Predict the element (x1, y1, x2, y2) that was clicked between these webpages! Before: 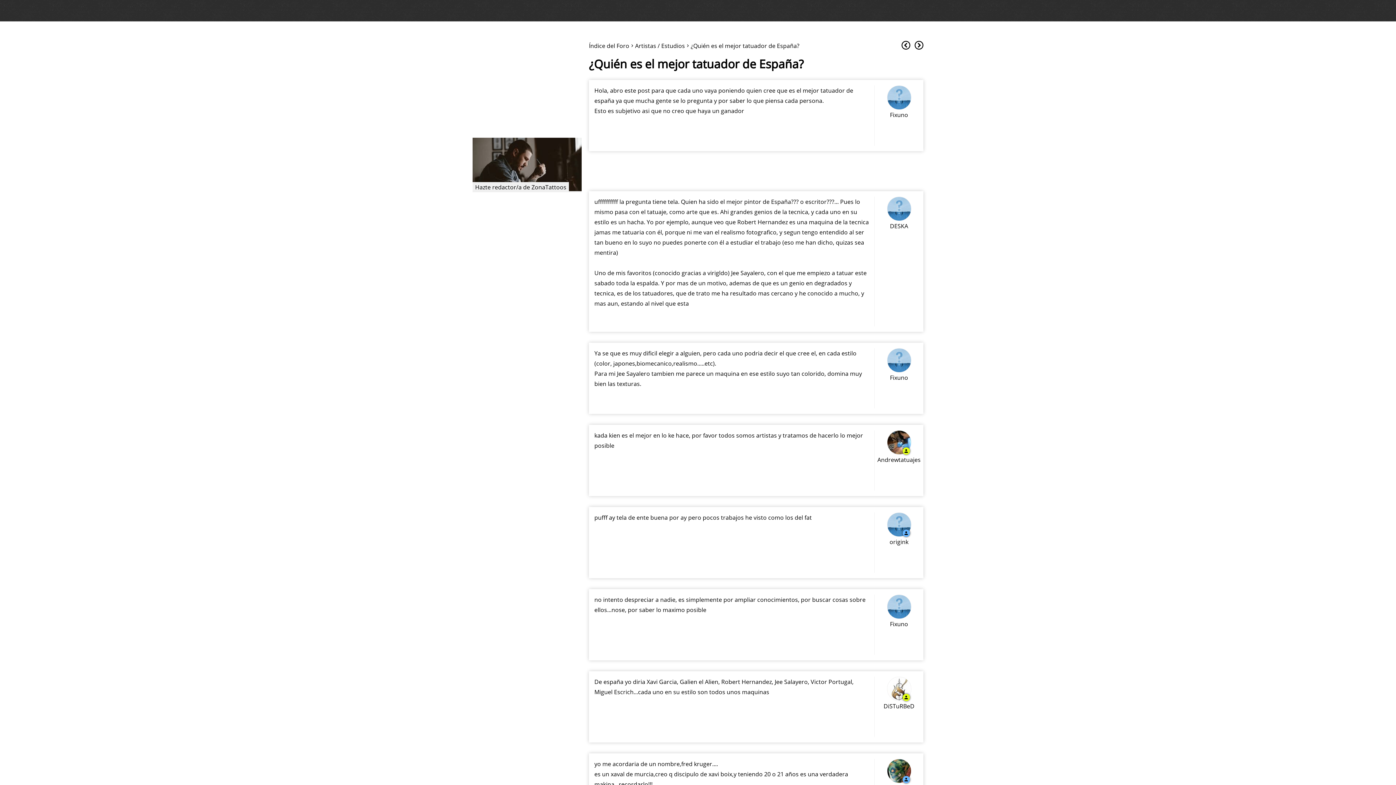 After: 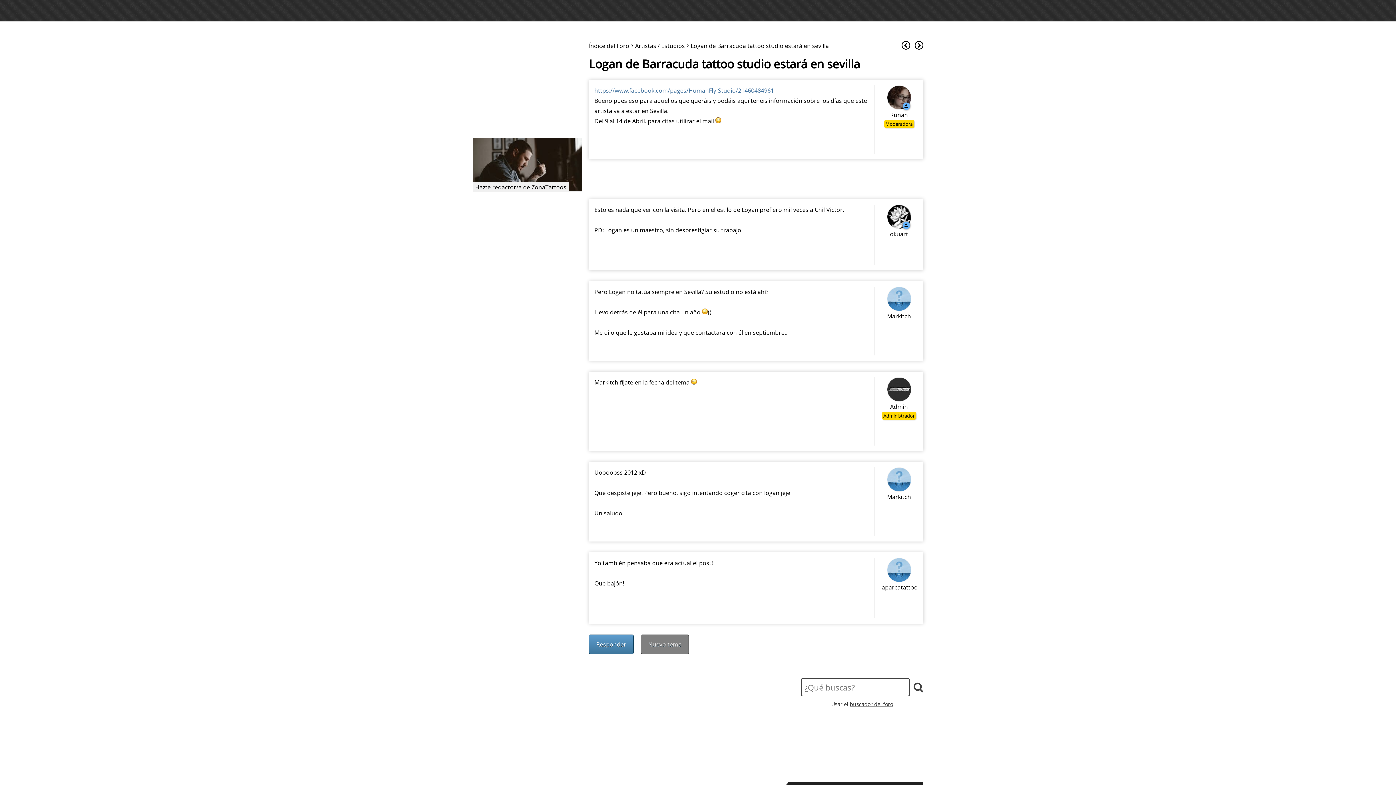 Action: bbox: (901, 39, 910, 51)